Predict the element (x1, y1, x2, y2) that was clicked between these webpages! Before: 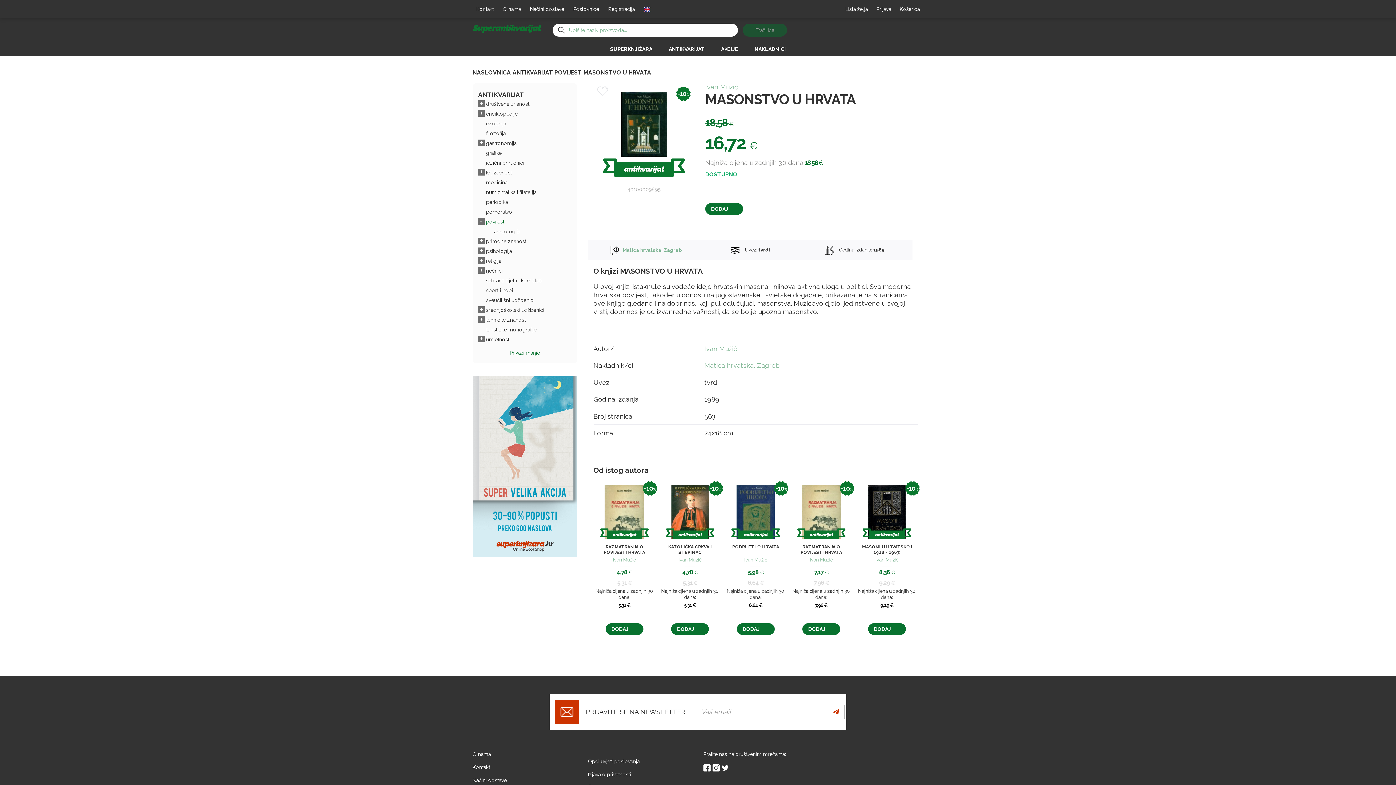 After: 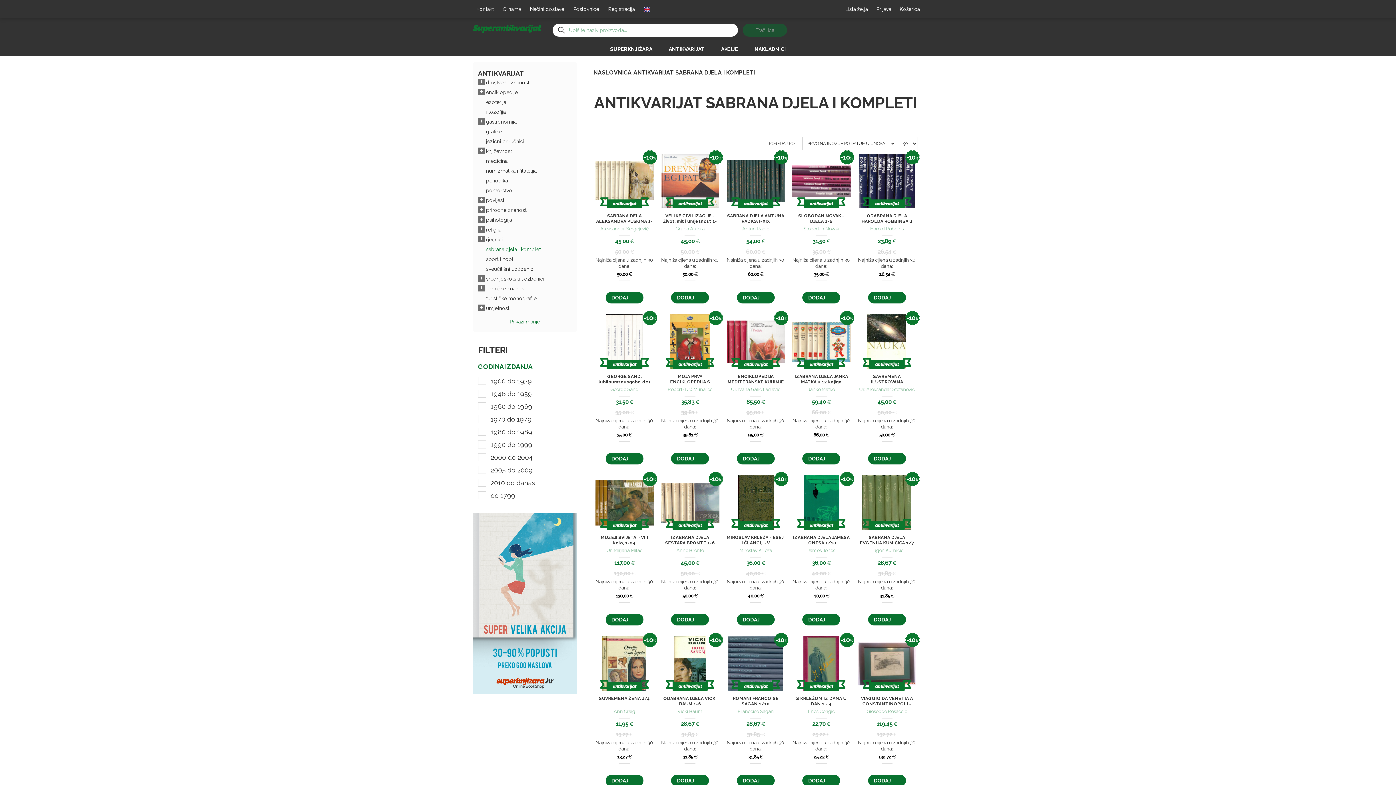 Action: bbox: (486, 276, 541, 285) label: sabrana djela i kompleti